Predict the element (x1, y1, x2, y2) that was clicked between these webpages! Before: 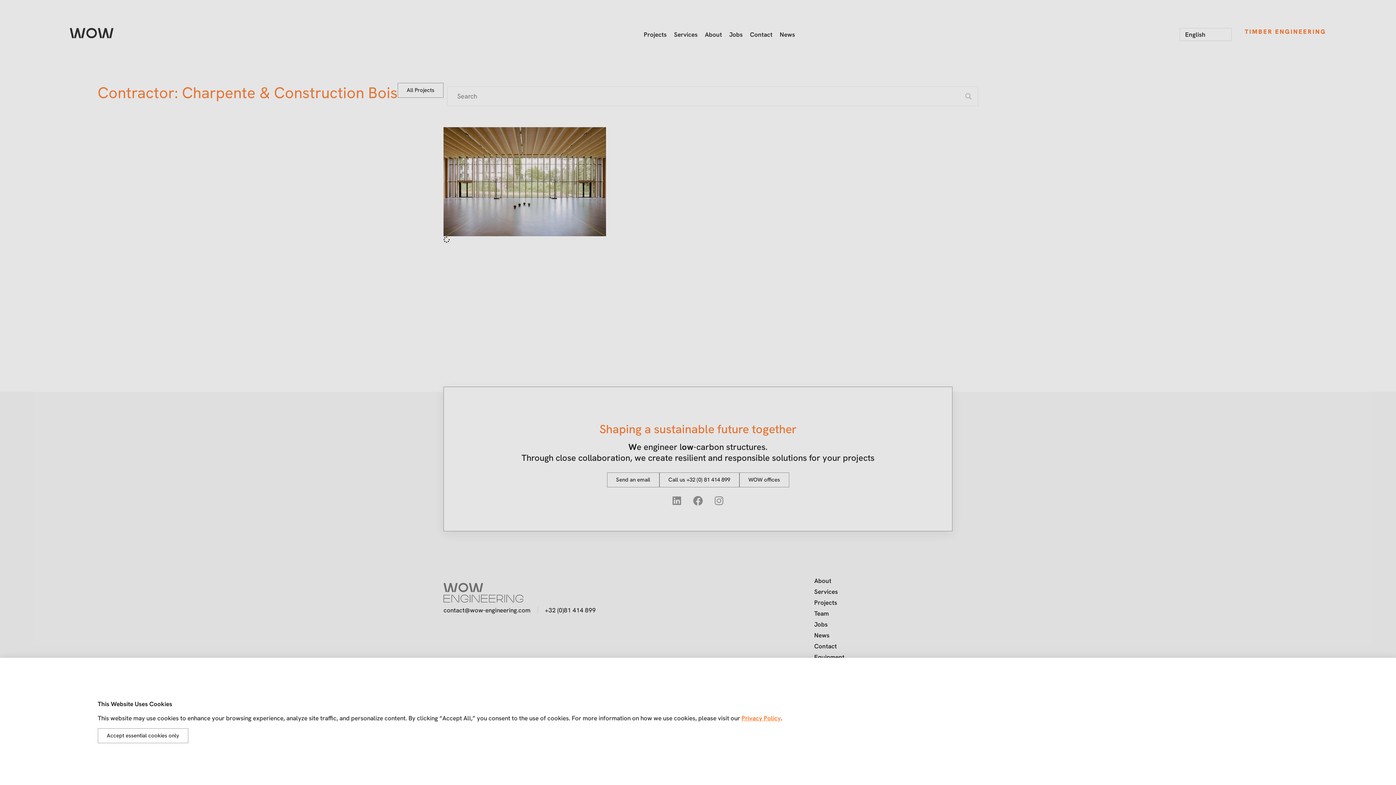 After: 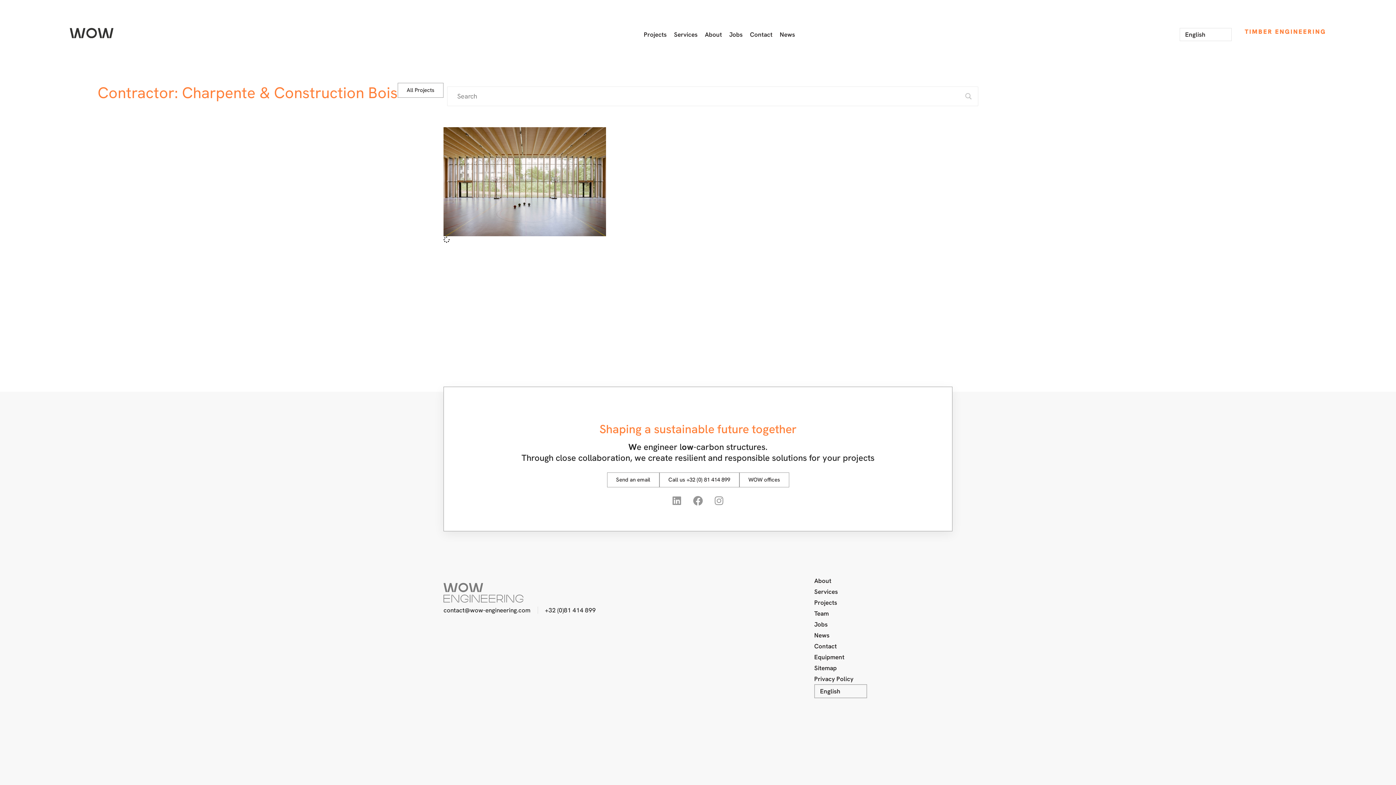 Action: bbox: (97, 728, 188, 743) label: Accept essential cookies only